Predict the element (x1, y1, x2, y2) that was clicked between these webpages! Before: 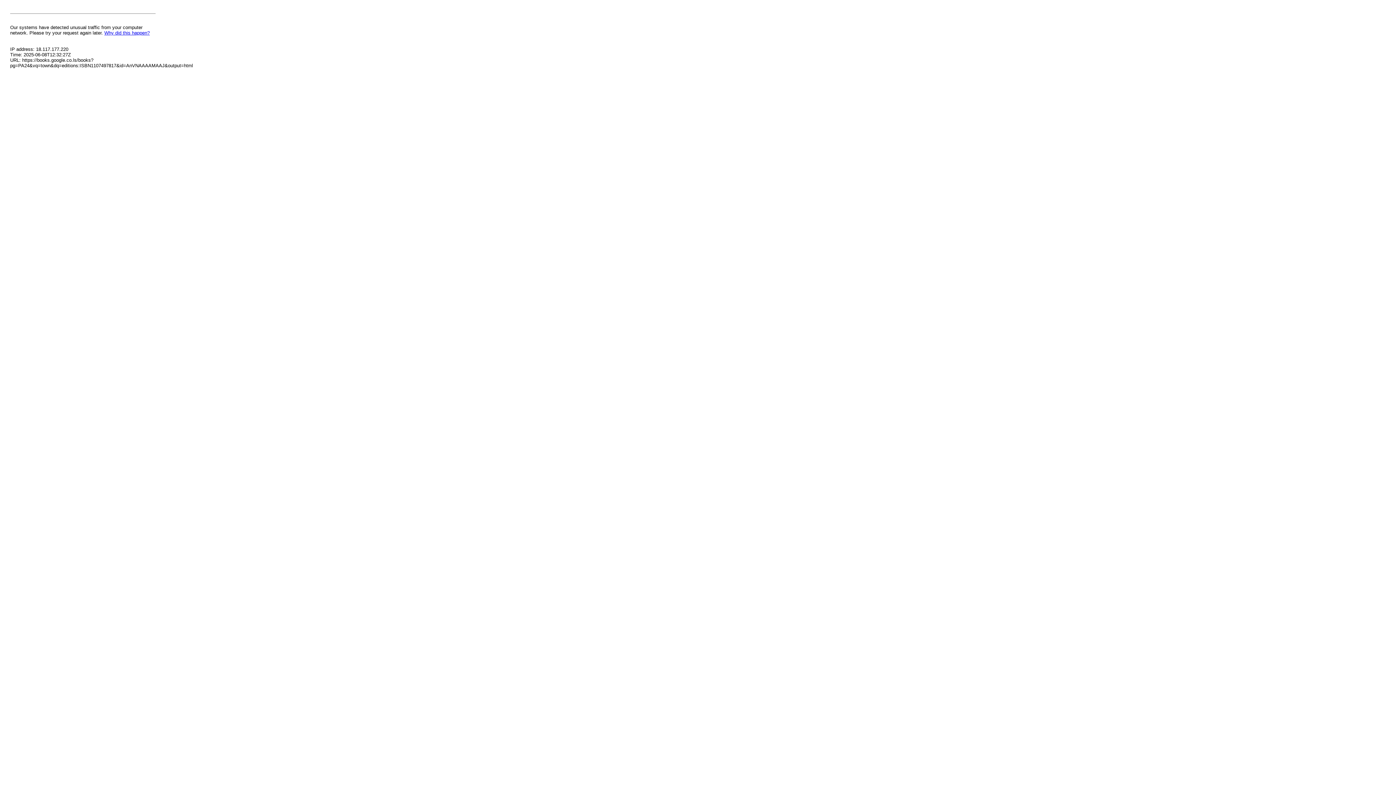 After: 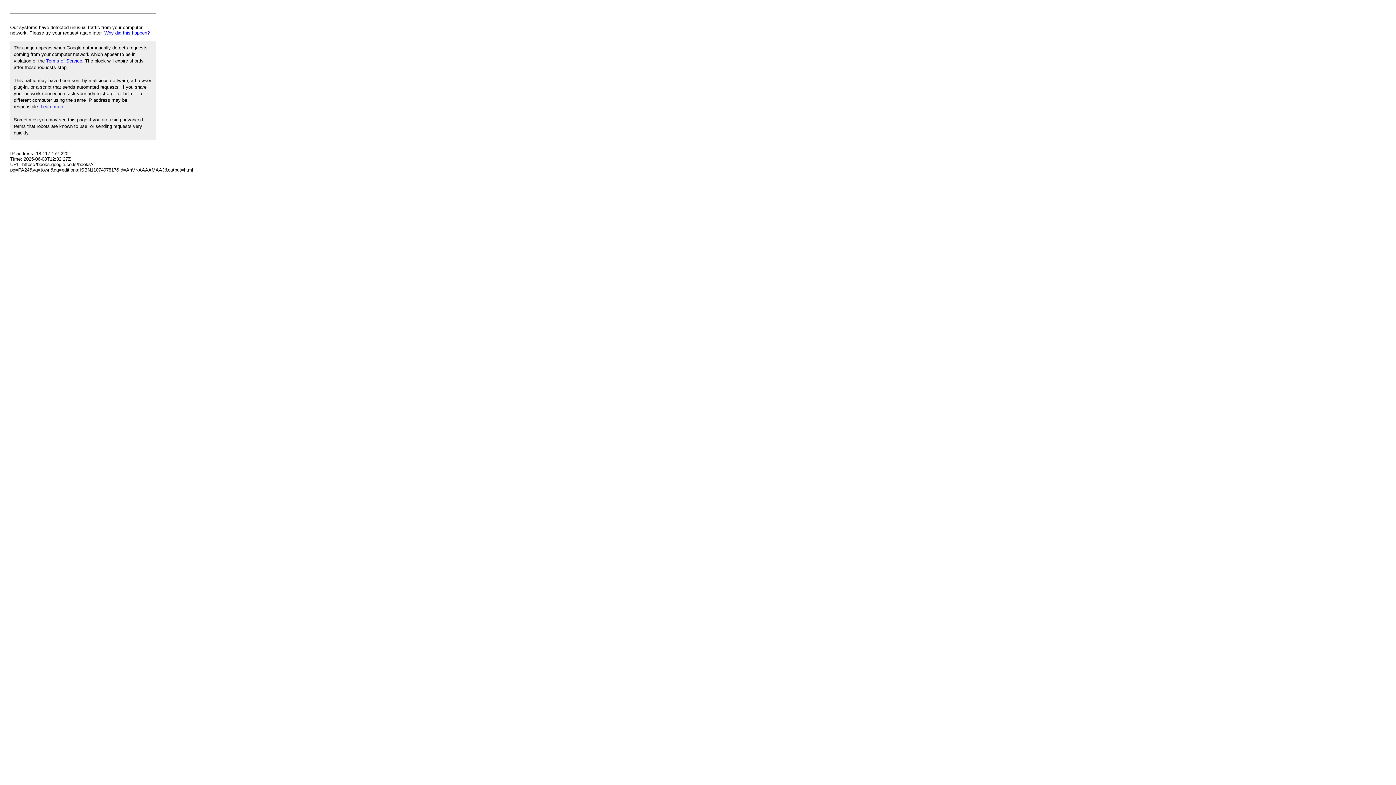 Action: label: Why did this happen? bbox: (104, 30, 149, 35)